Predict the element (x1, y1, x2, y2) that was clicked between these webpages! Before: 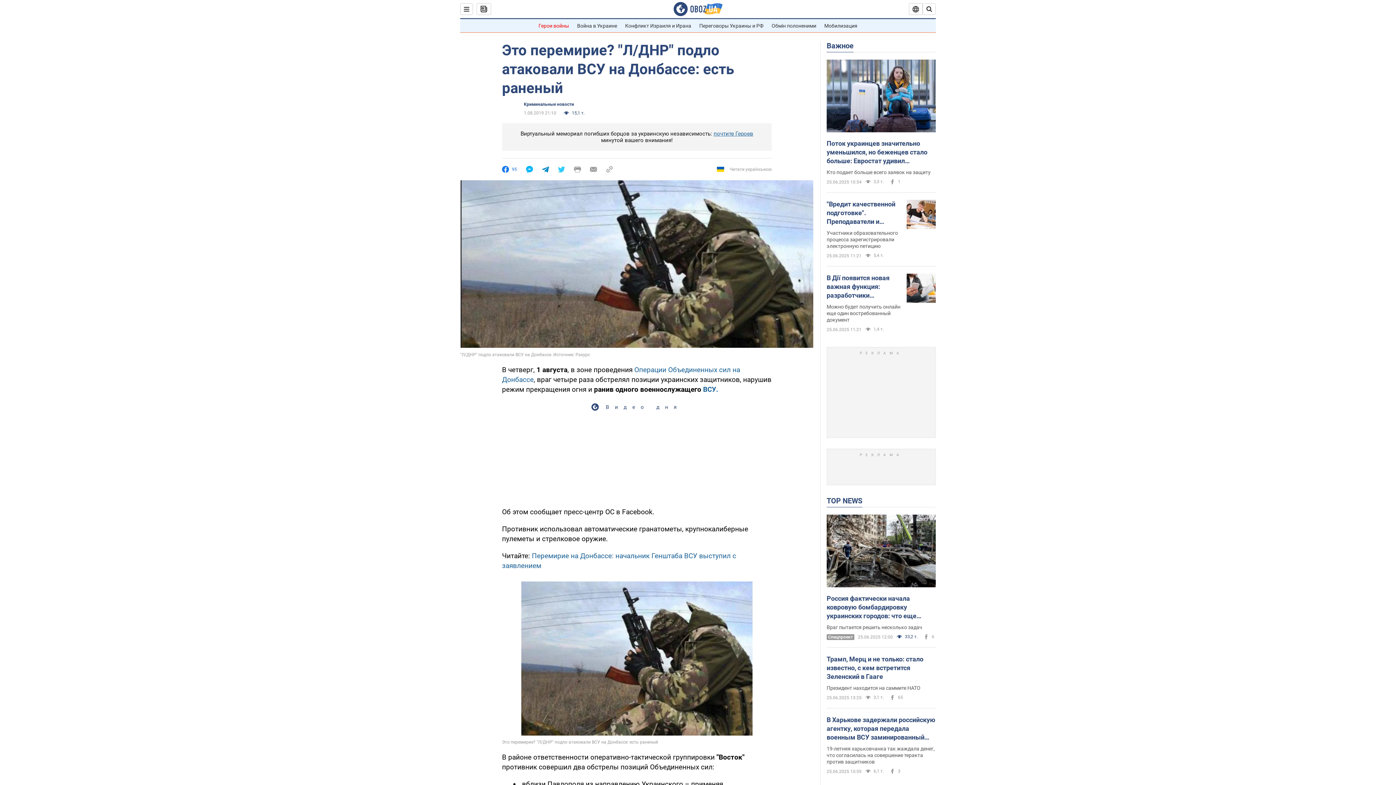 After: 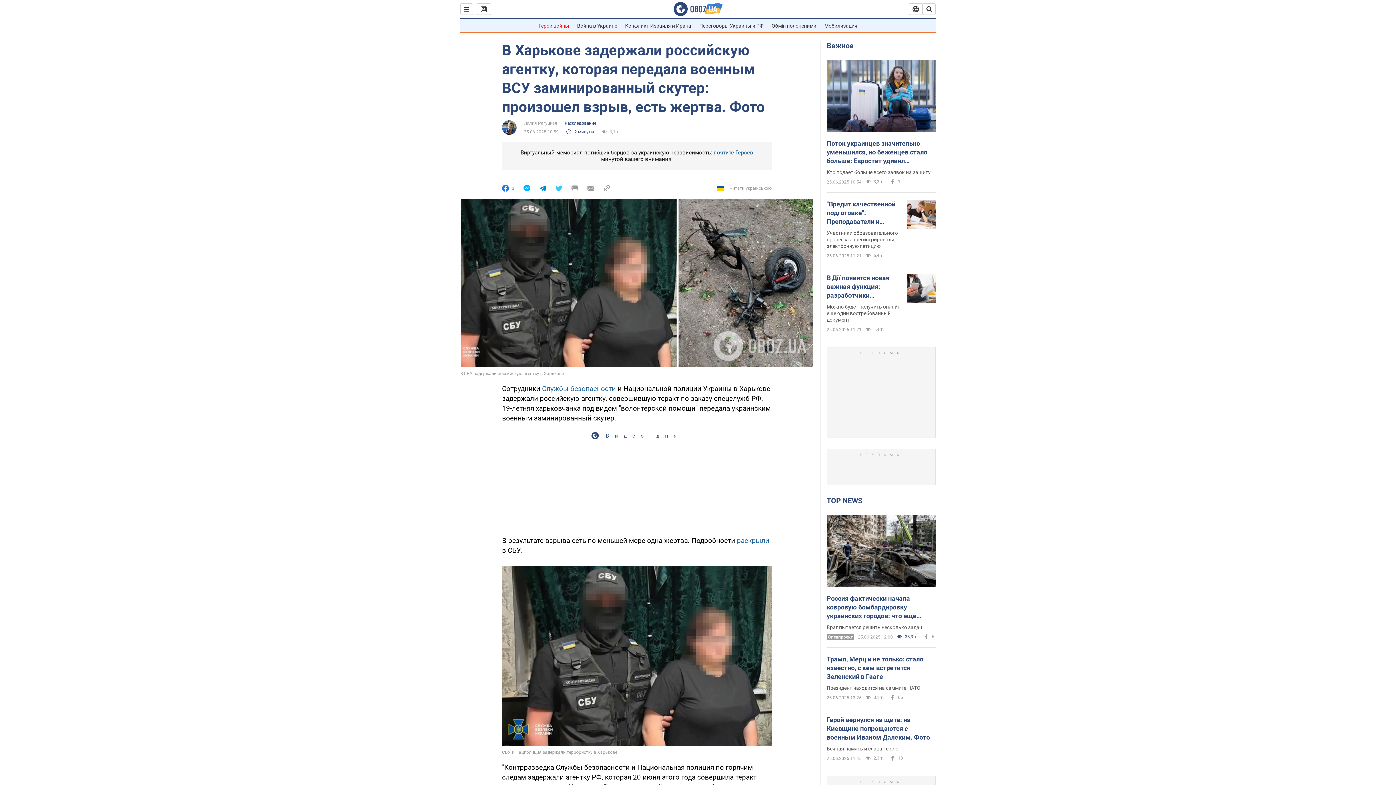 Action: label: В Харькове задержали российскую агентку, которая передала военным ВСУ заминированный скутер: произошел взрыв, есть жертва. Фото bbox: (826, 716, 936, 742)